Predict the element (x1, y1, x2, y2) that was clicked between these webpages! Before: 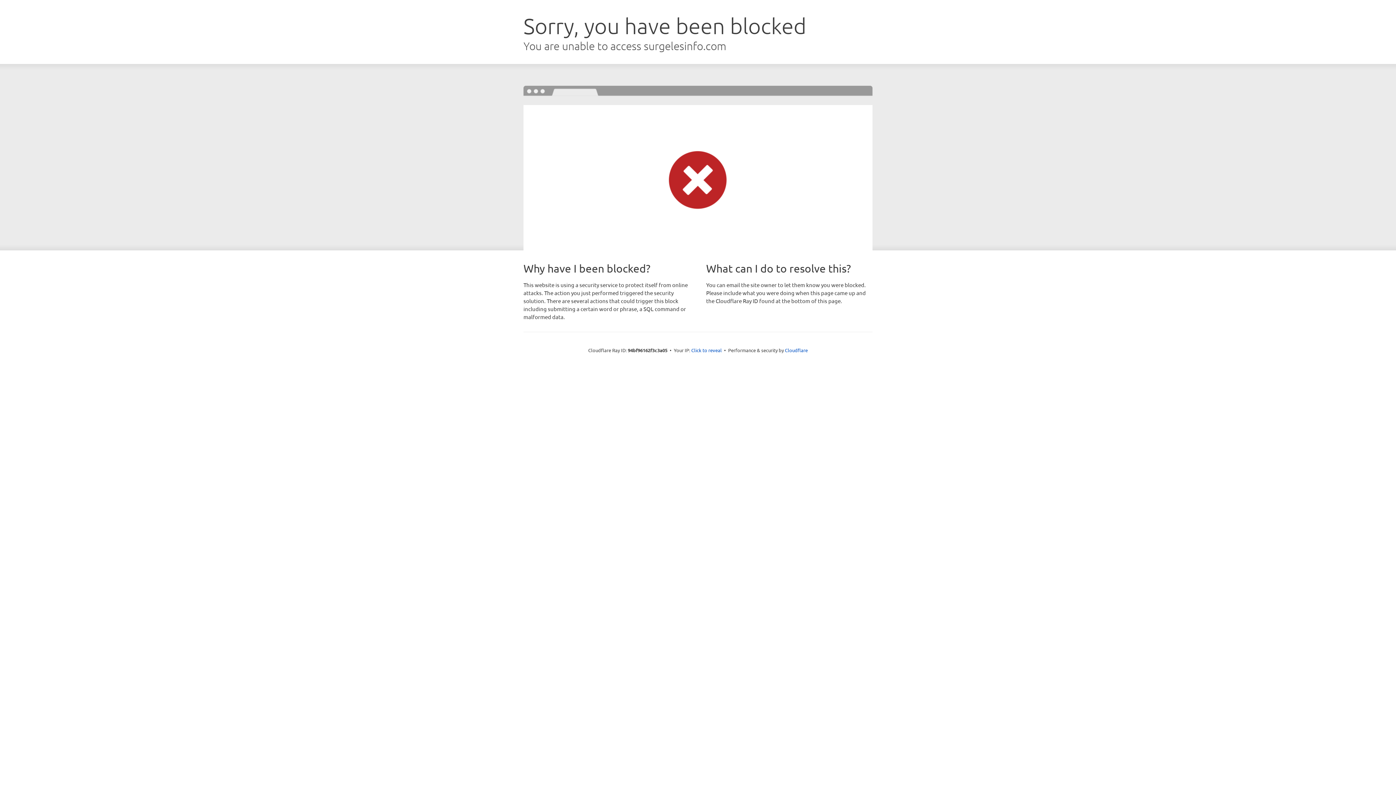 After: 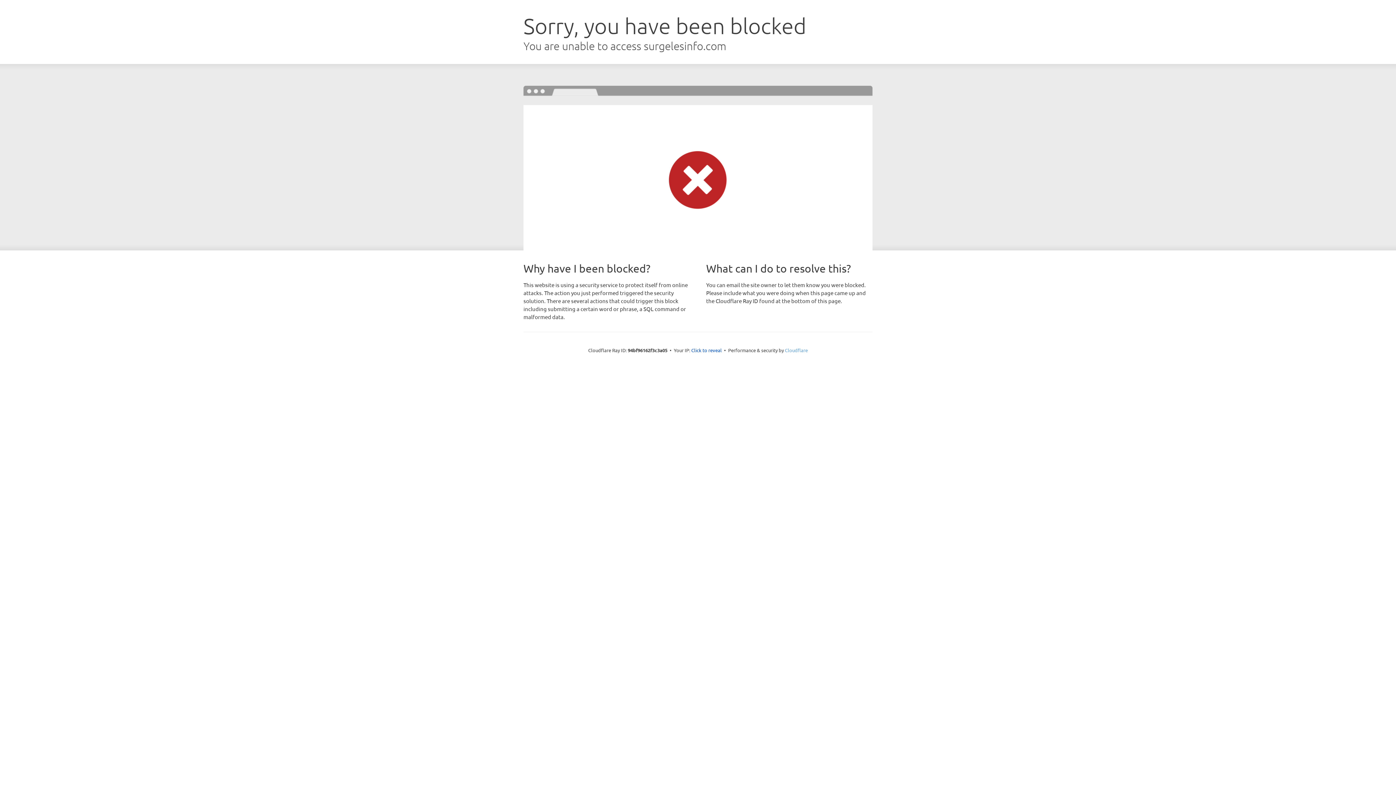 Action: bbox: (785, 347, 808, 353) label: Cloudflare